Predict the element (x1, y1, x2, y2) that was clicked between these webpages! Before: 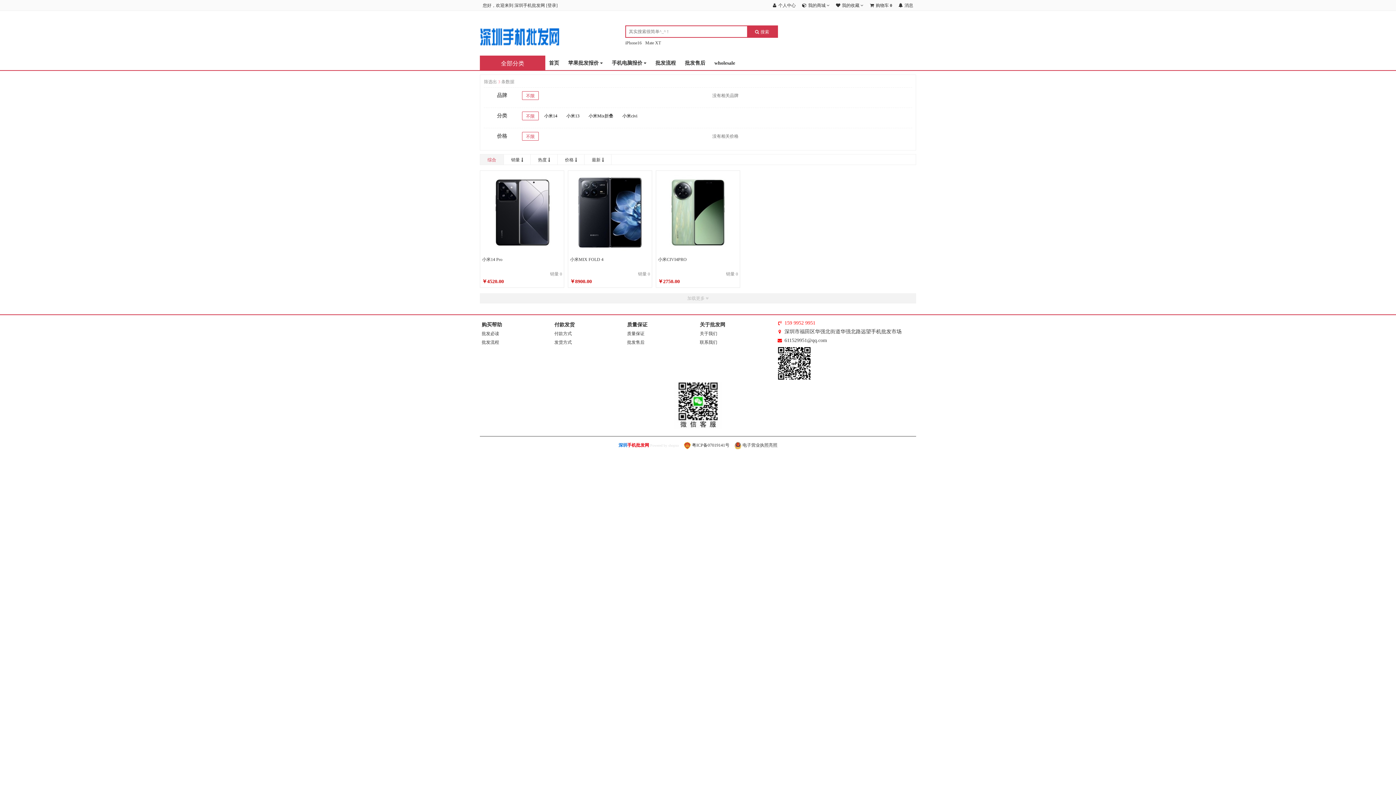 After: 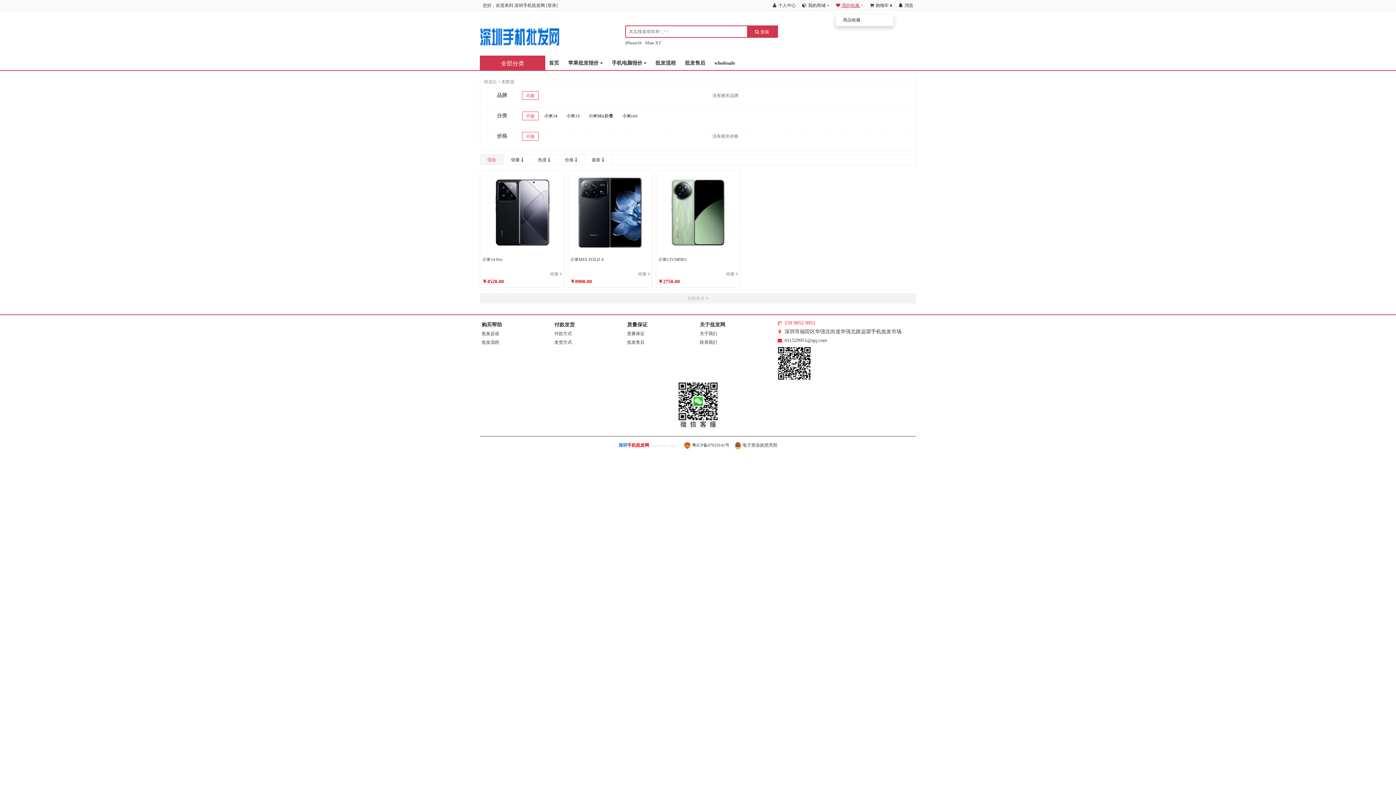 Action: bbox: (835, 2, 863, 8) label:  我的收藏 